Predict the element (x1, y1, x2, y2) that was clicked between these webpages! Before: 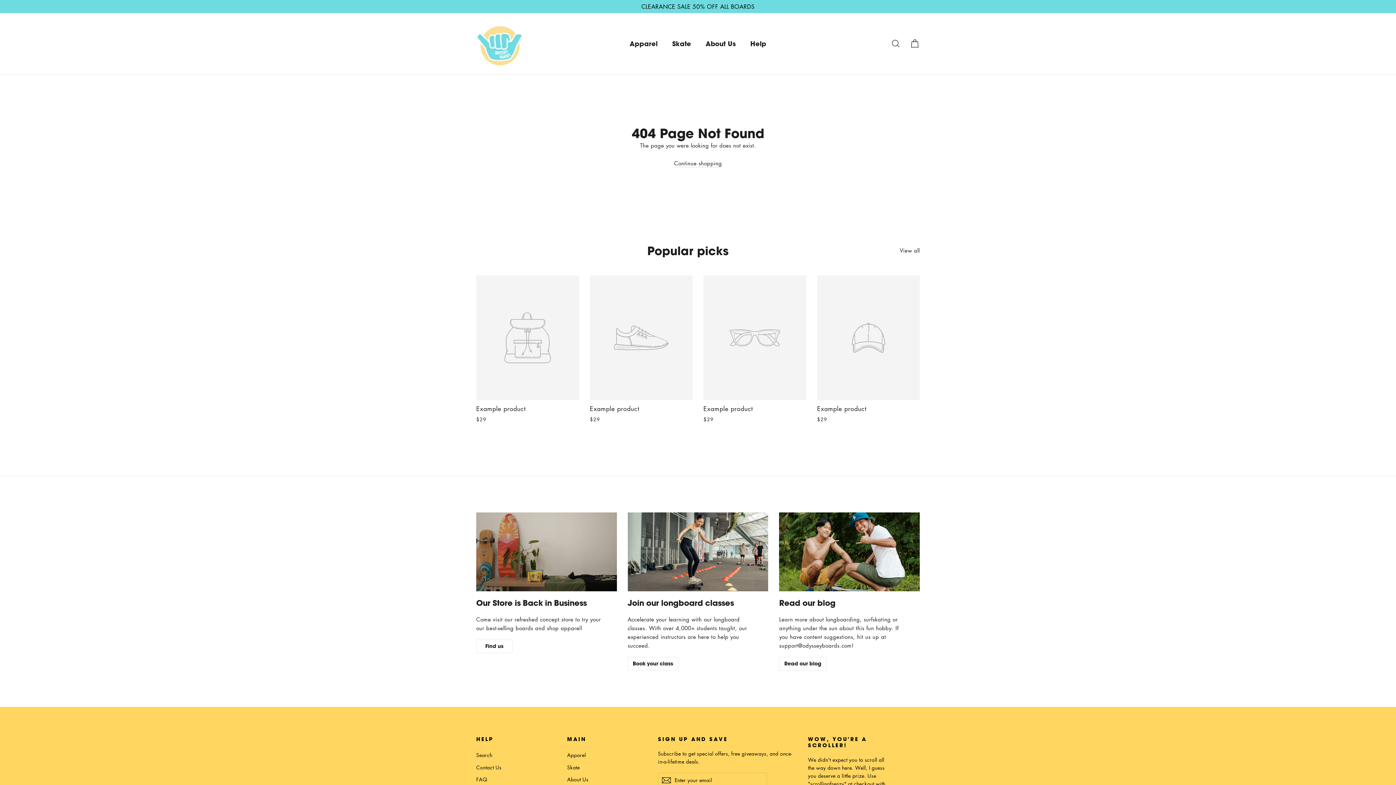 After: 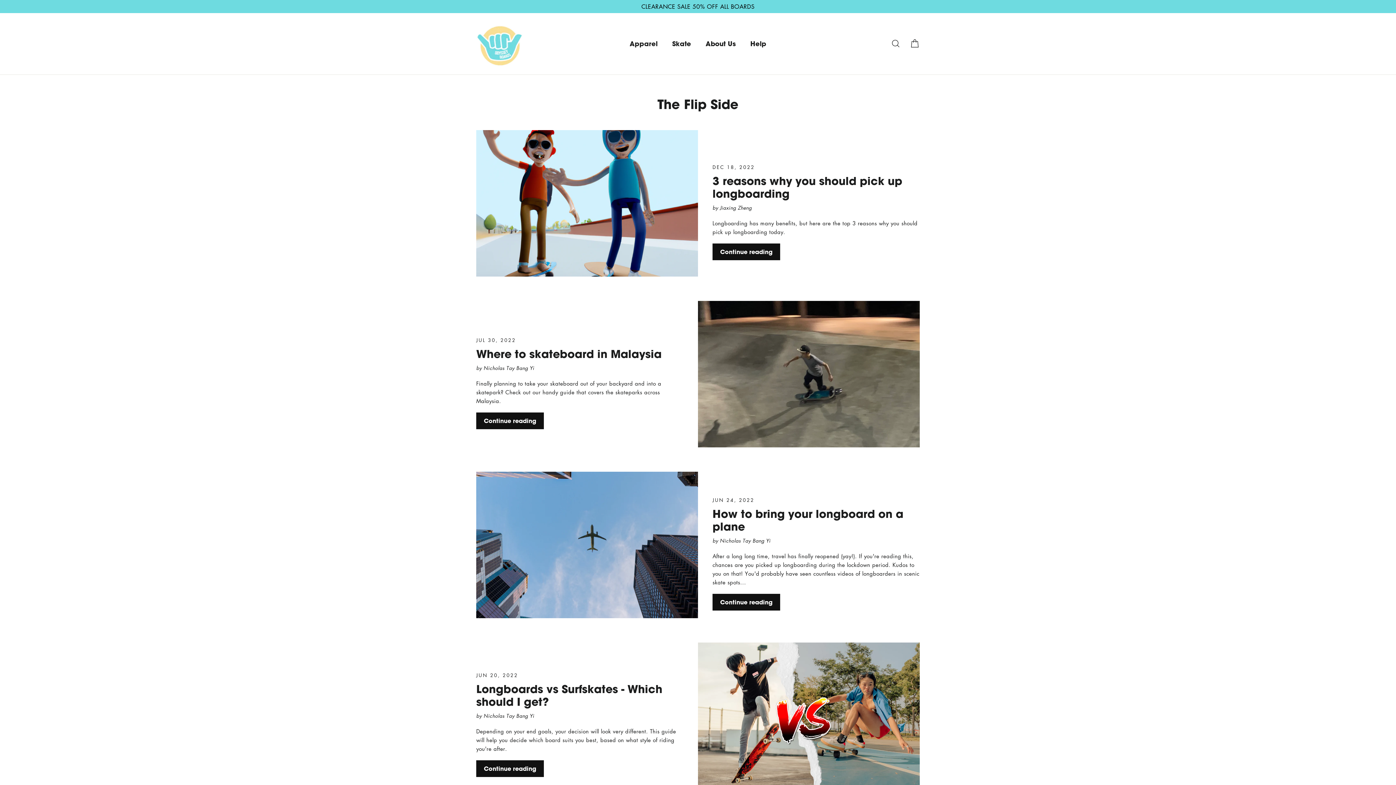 Action: bbox: (779, 657, 826, 670) label: Read our blog